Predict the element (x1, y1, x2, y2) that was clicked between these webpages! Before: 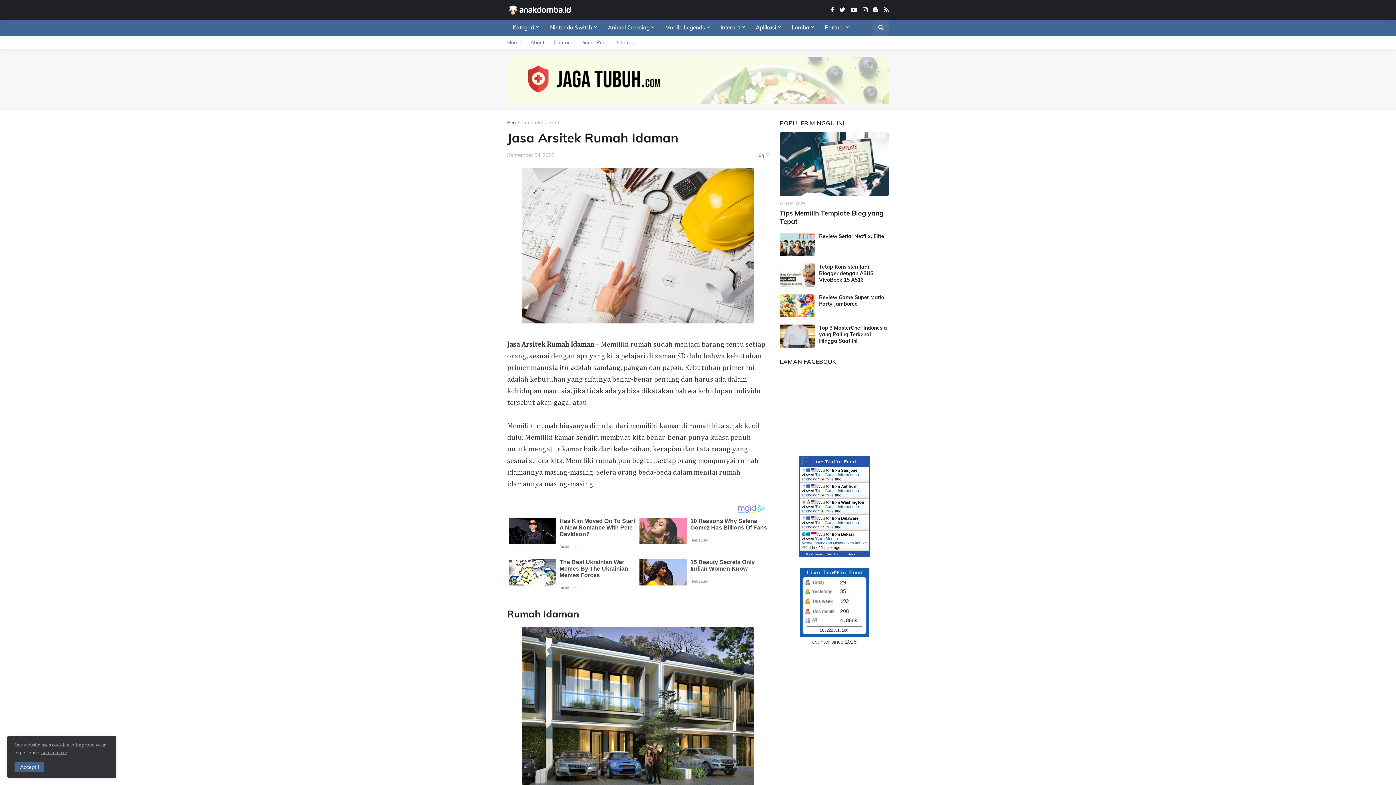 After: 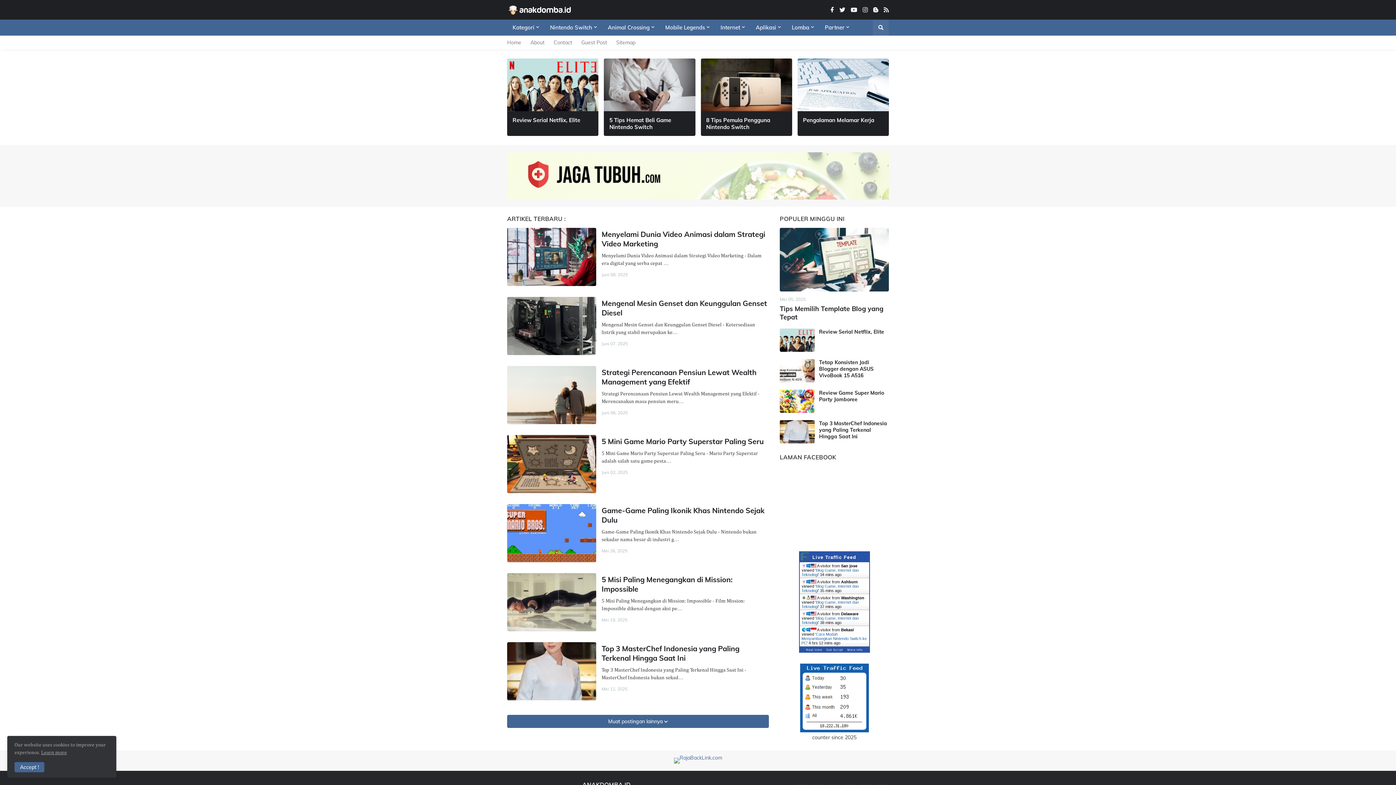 Action: label: Home bbox: (507, 35, 521, 49)